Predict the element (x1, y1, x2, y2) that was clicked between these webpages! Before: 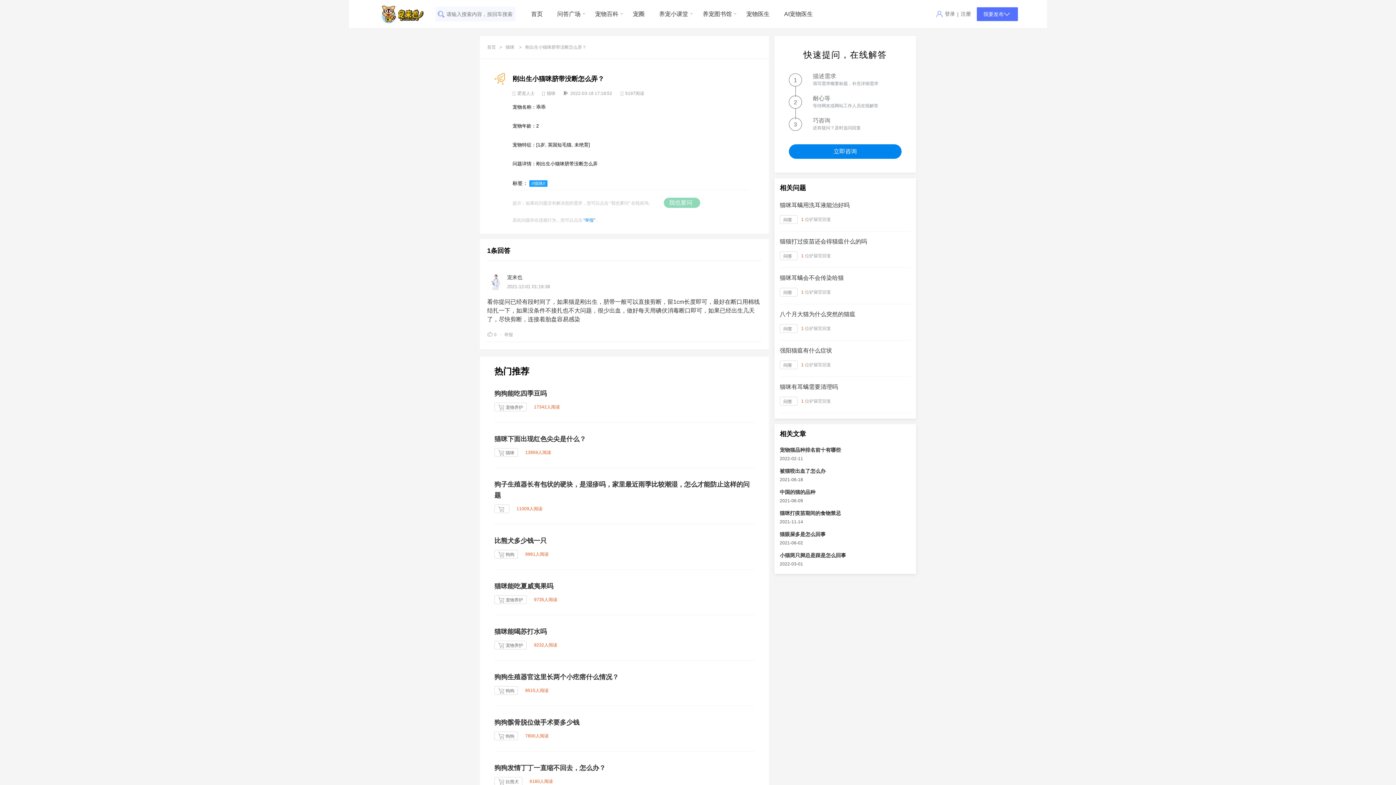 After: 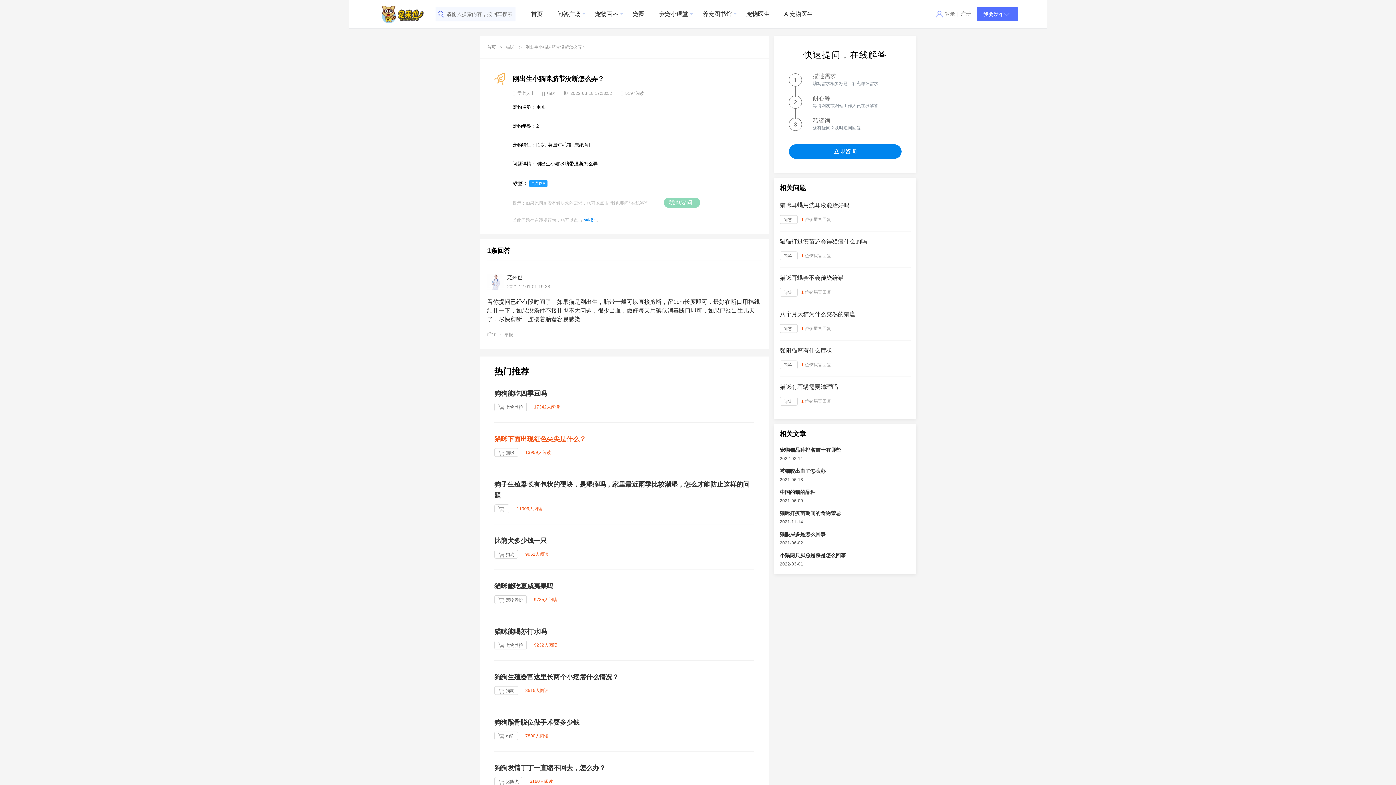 Action: label: 猫咪下面出现红色尖尖是什么？ bbox: (494, 435, 586, 442)